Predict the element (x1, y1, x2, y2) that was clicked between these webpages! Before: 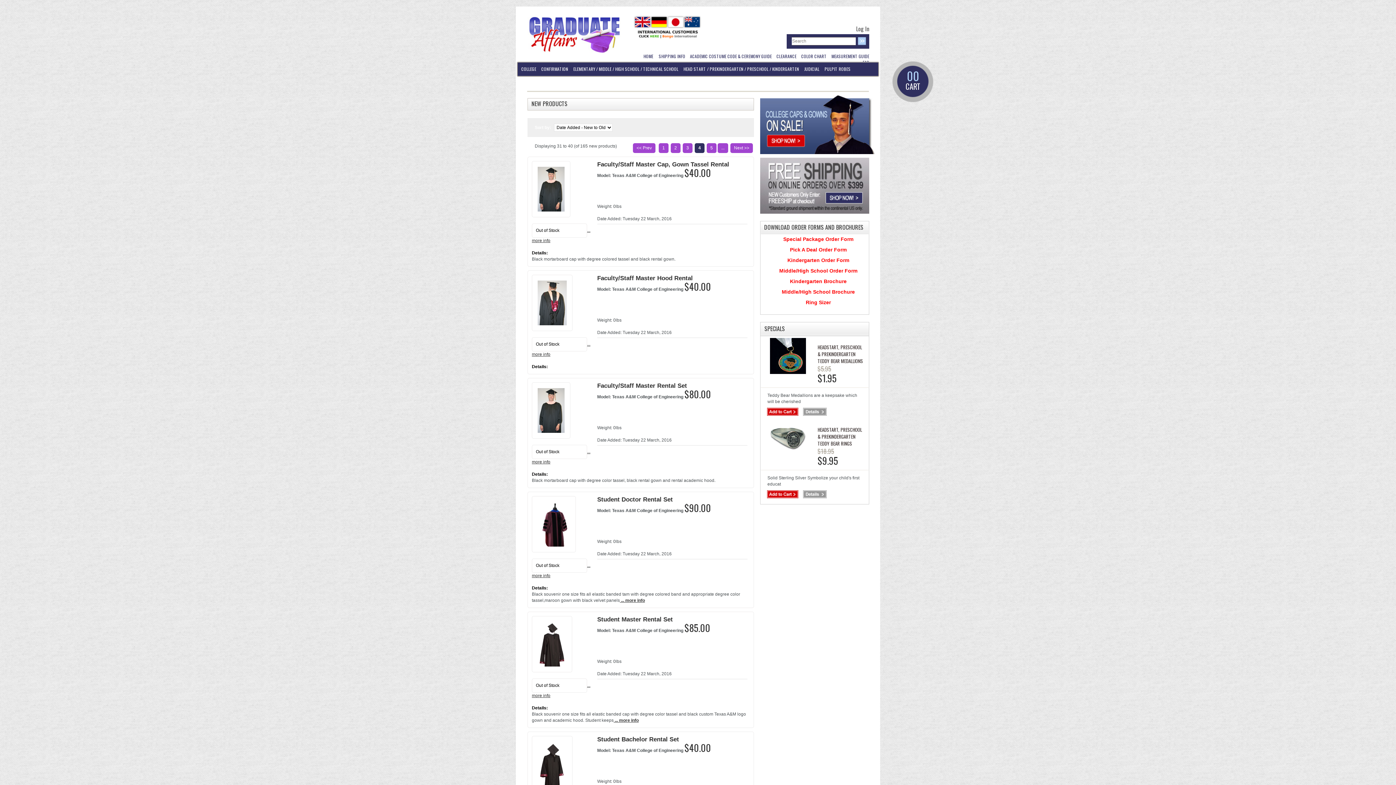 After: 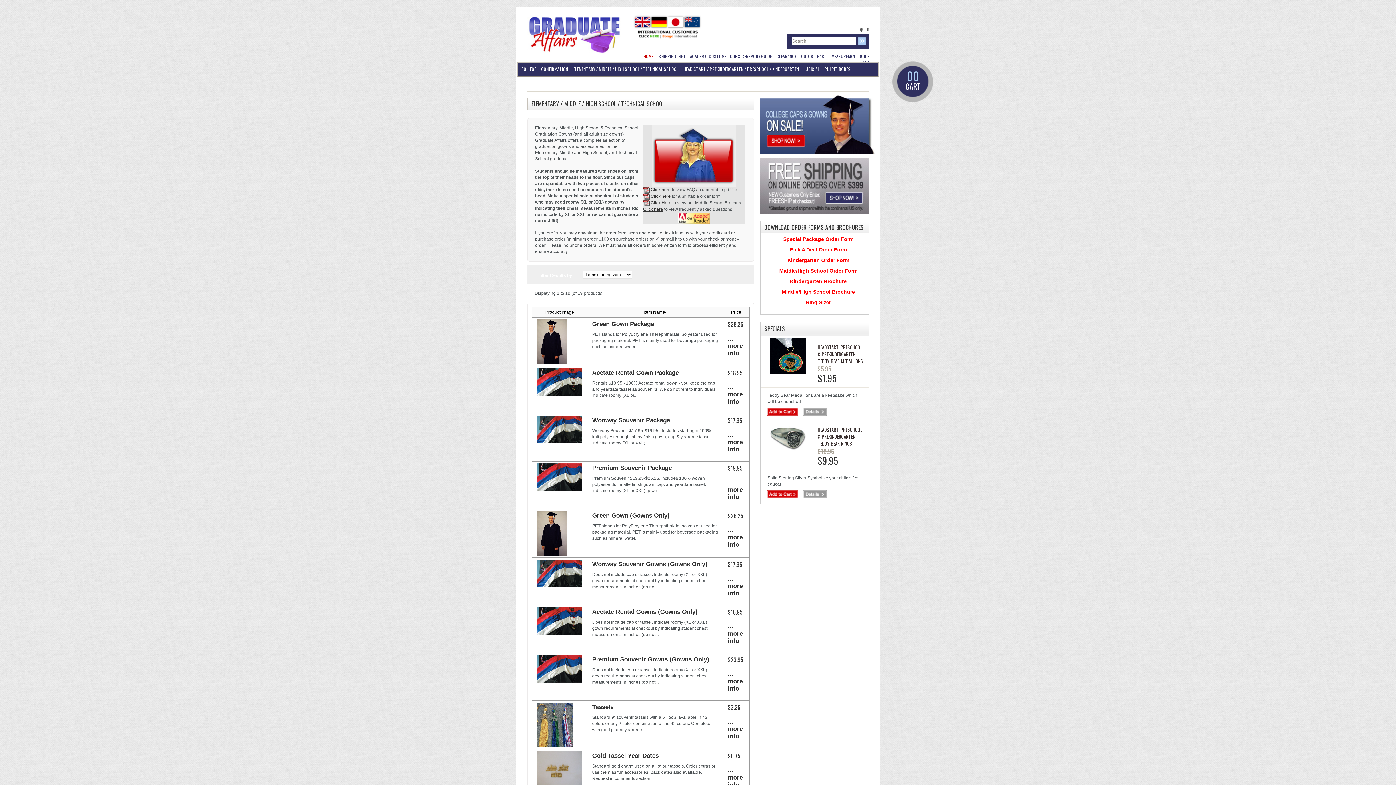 Action: bbox: (570, 62, 681, 76) label: ELEMENTARY / MIDDLE / HIGH SCHOOL / TECHNICAL SCHOOL